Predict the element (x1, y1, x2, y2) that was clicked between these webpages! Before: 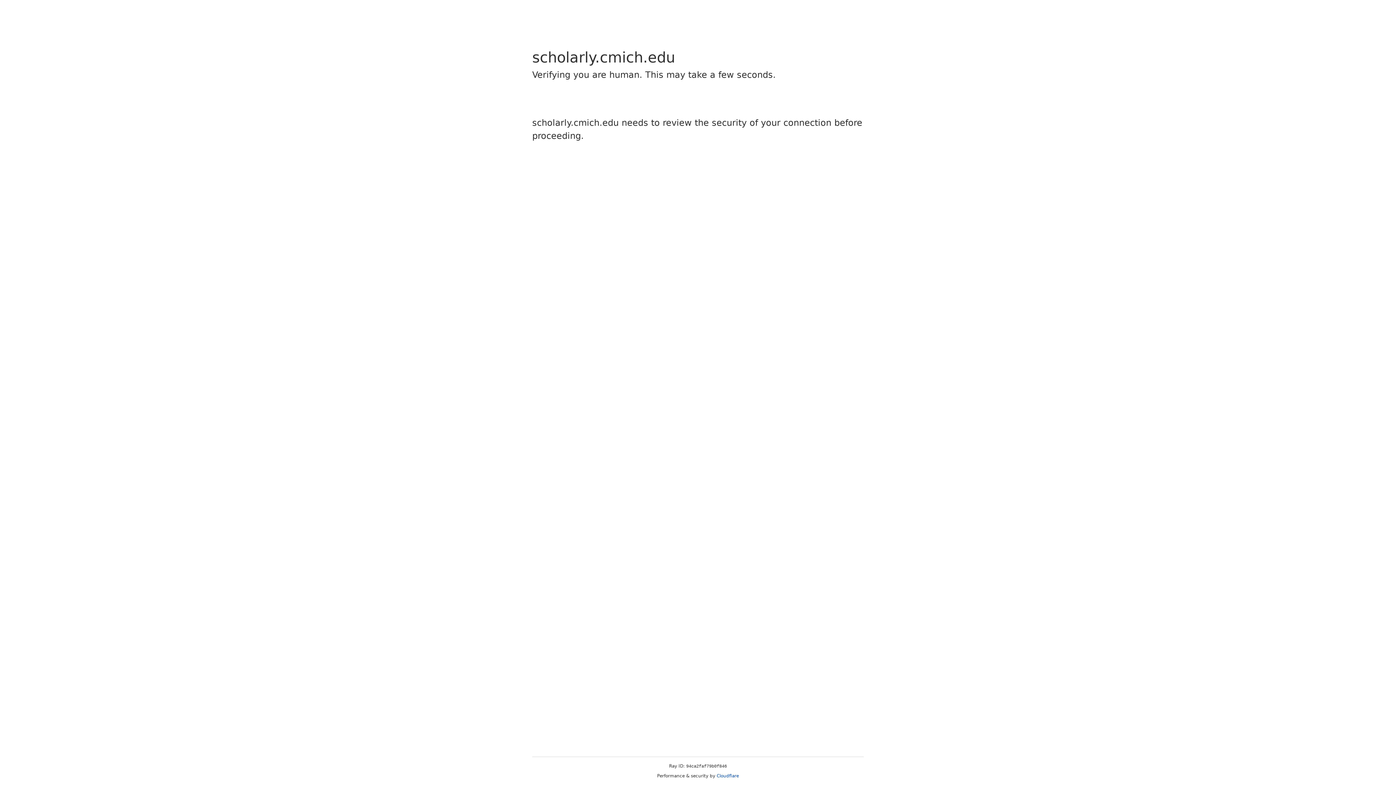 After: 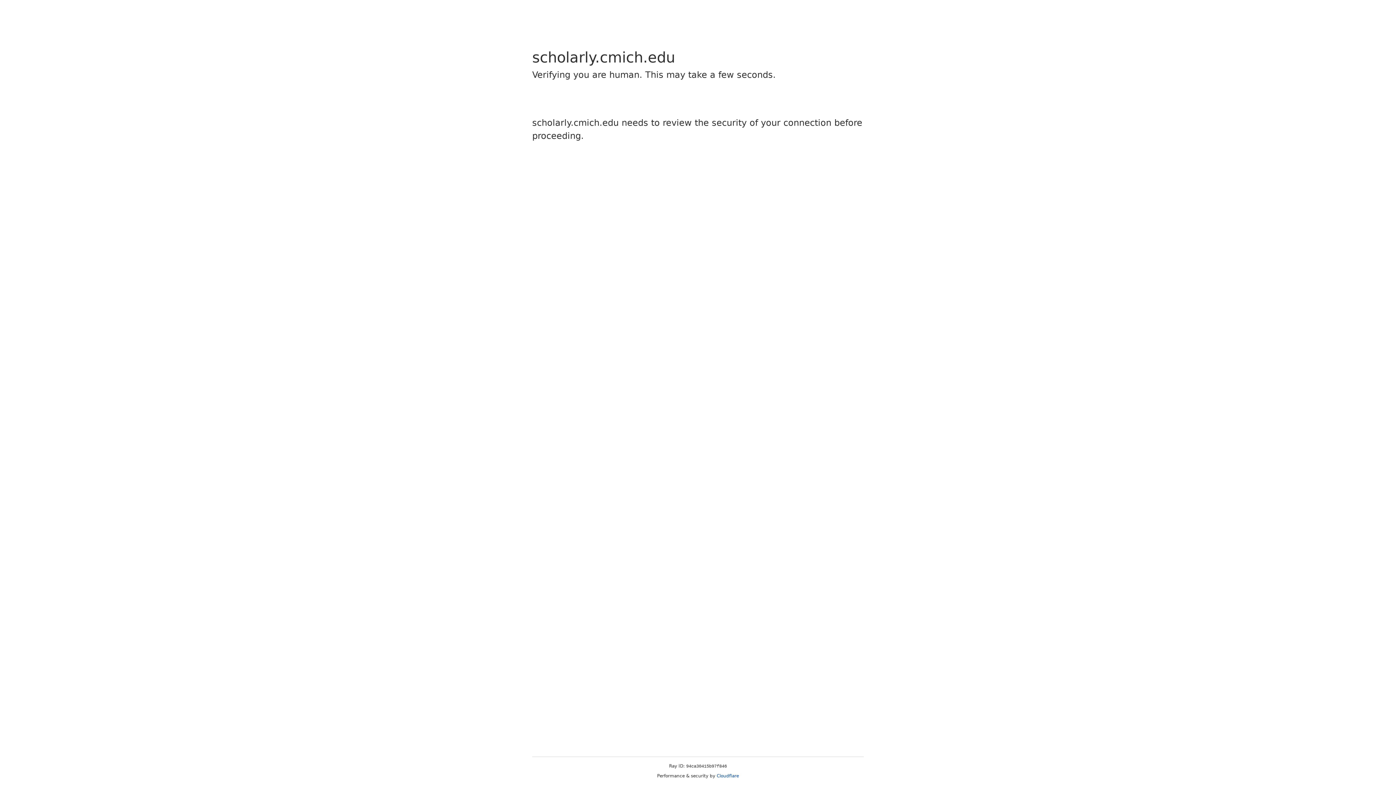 Action: label: Cloudflare bbox: (716, 773, 739, 778)